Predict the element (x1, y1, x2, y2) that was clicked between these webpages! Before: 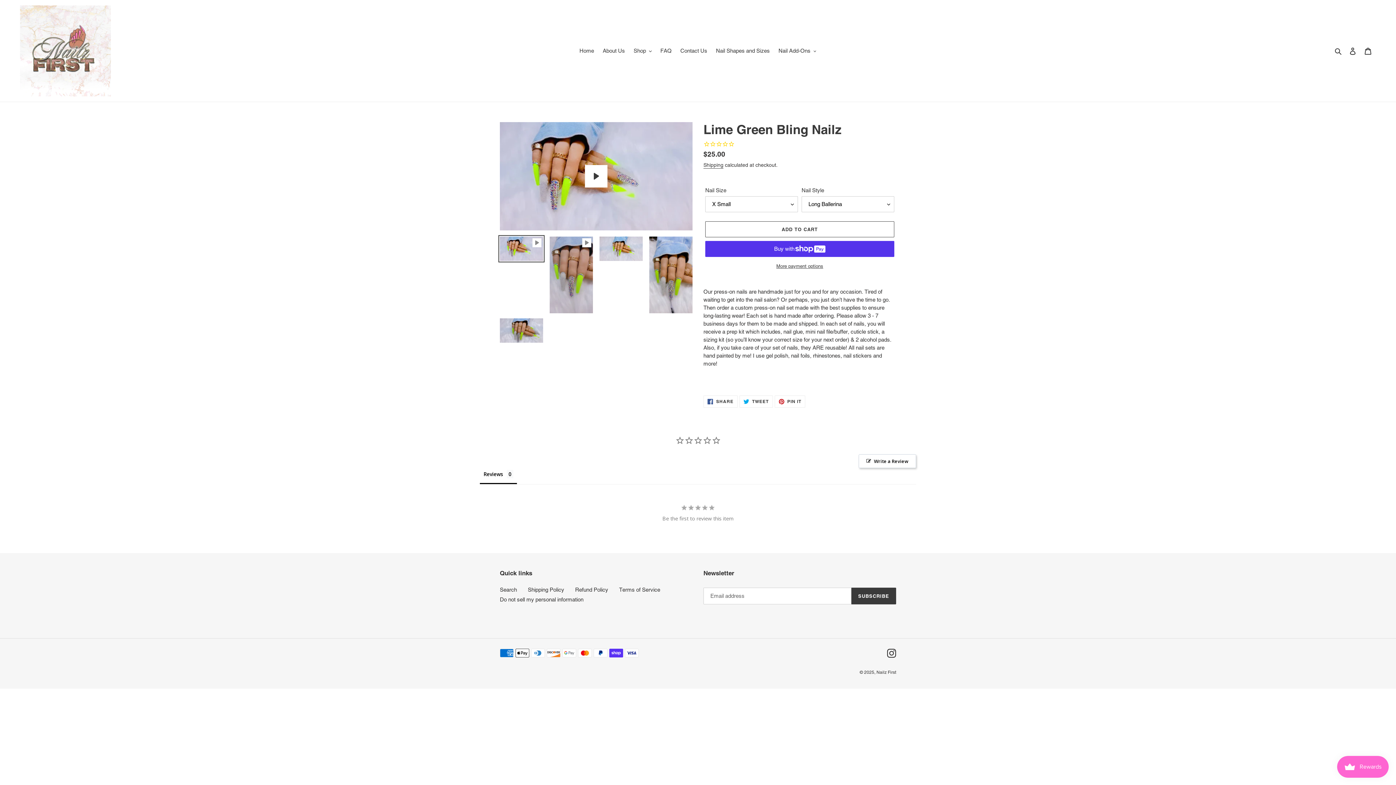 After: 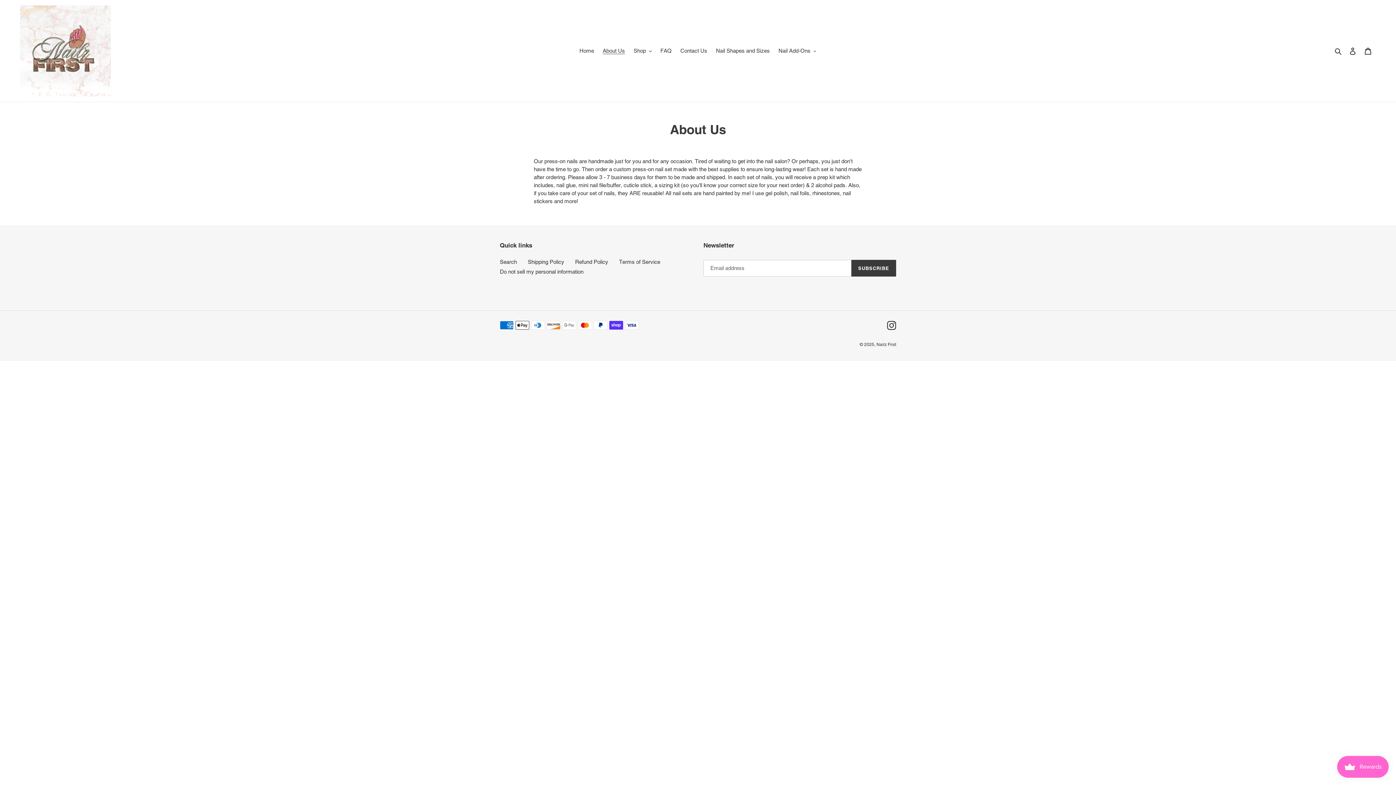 Action: bbox: (599, 45, 628, 56) label: About Us